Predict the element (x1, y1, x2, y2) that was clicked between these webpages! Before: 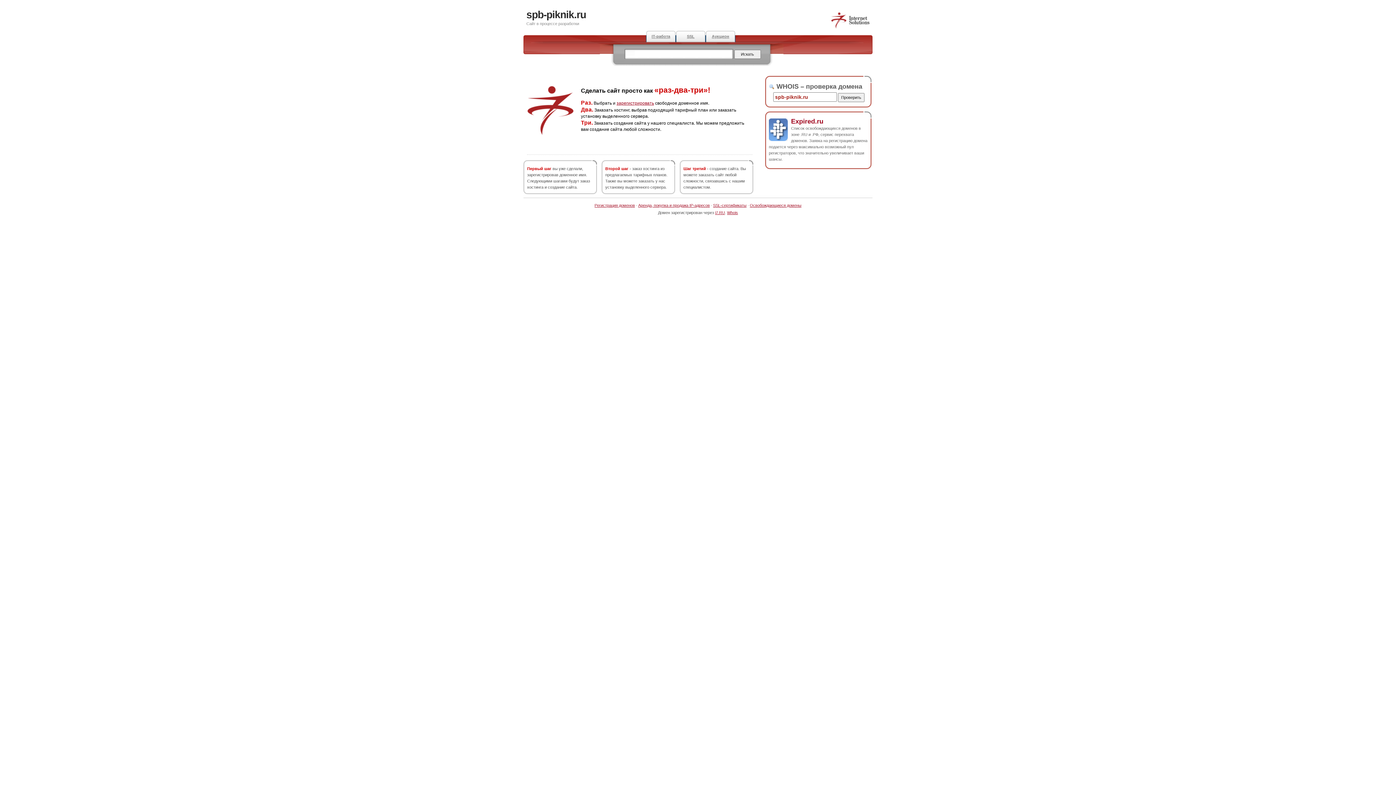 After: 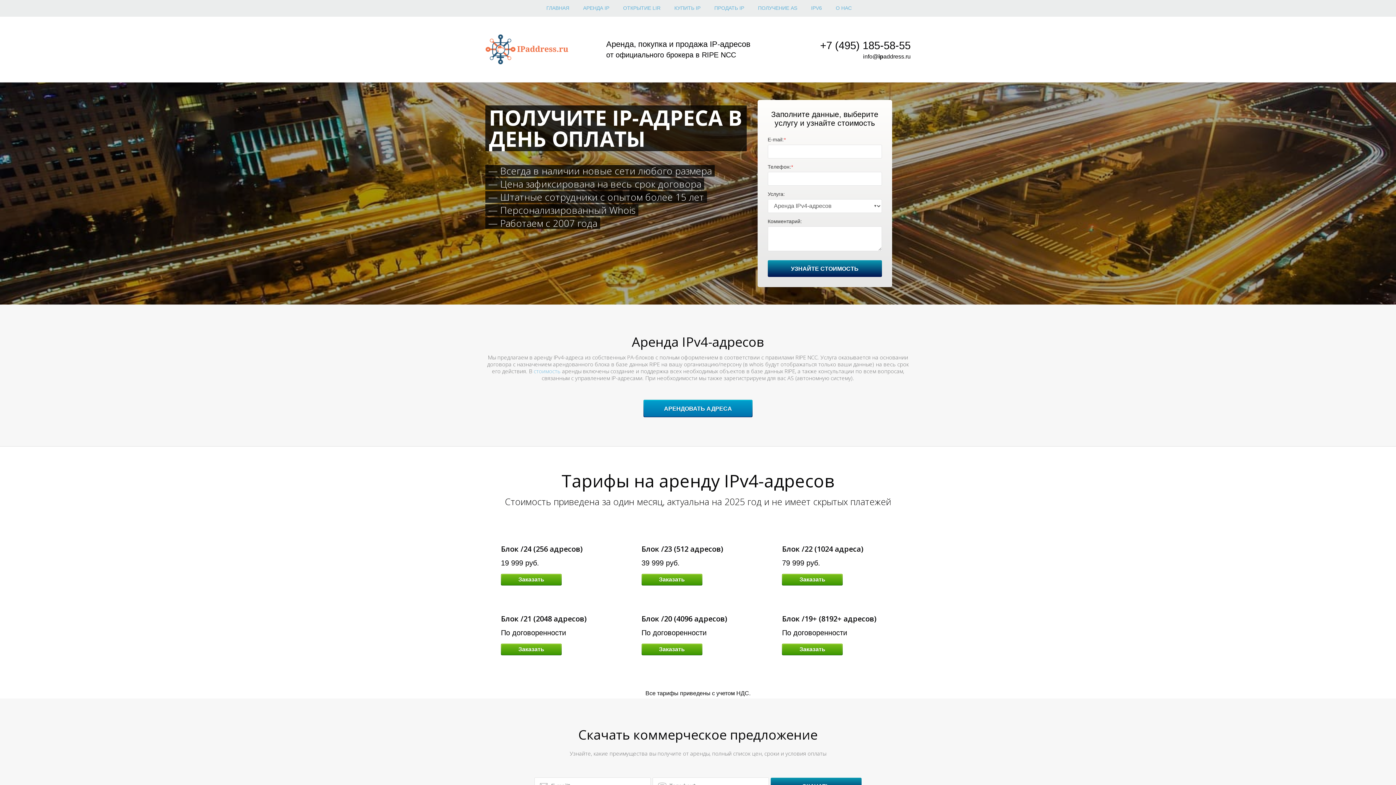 Action: label: Аренда, покупка и продажа IP-адресов bbox: (638, 203, 710, 207)